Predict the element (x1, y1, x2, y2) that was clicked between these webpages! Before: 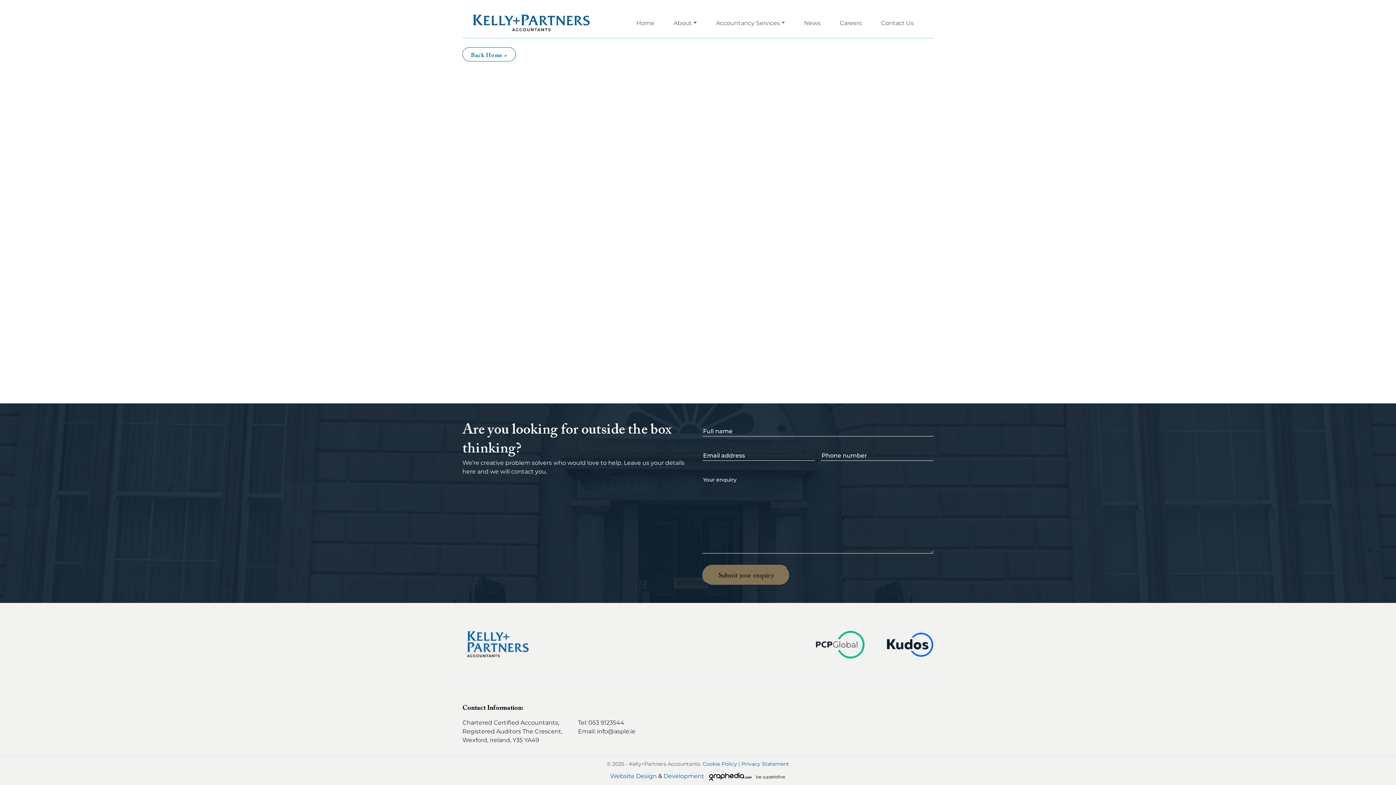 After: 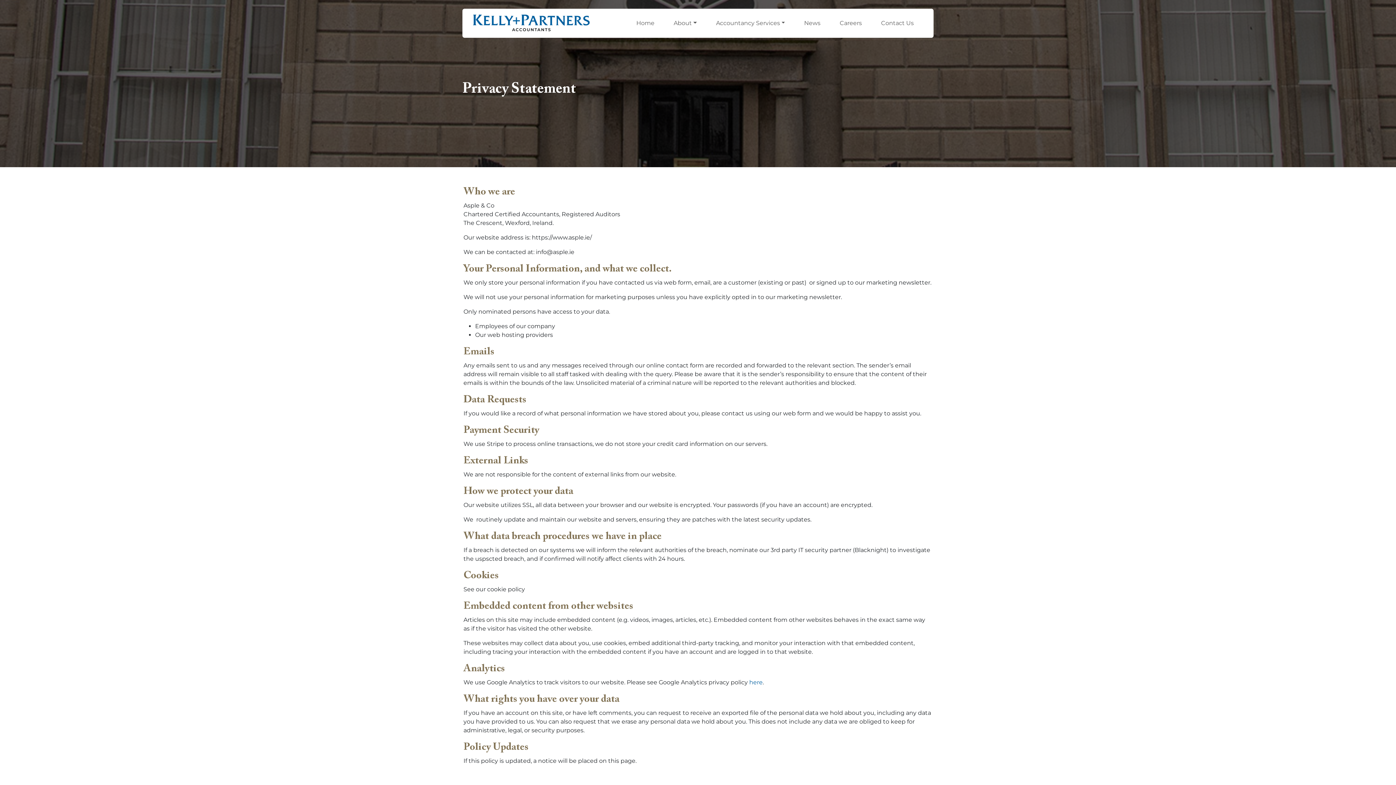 Action: label: Privacy Statement bbox: (741, 761, 789, 767)